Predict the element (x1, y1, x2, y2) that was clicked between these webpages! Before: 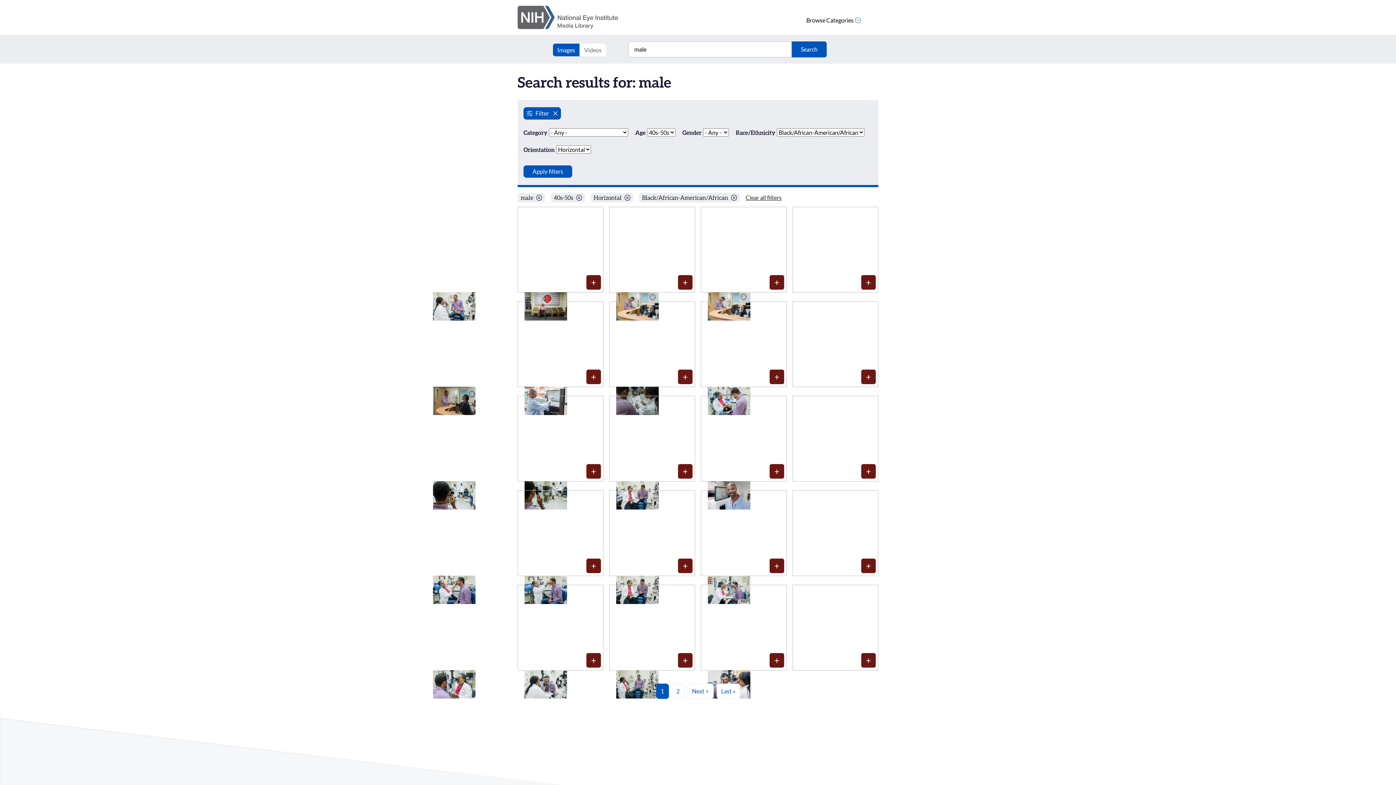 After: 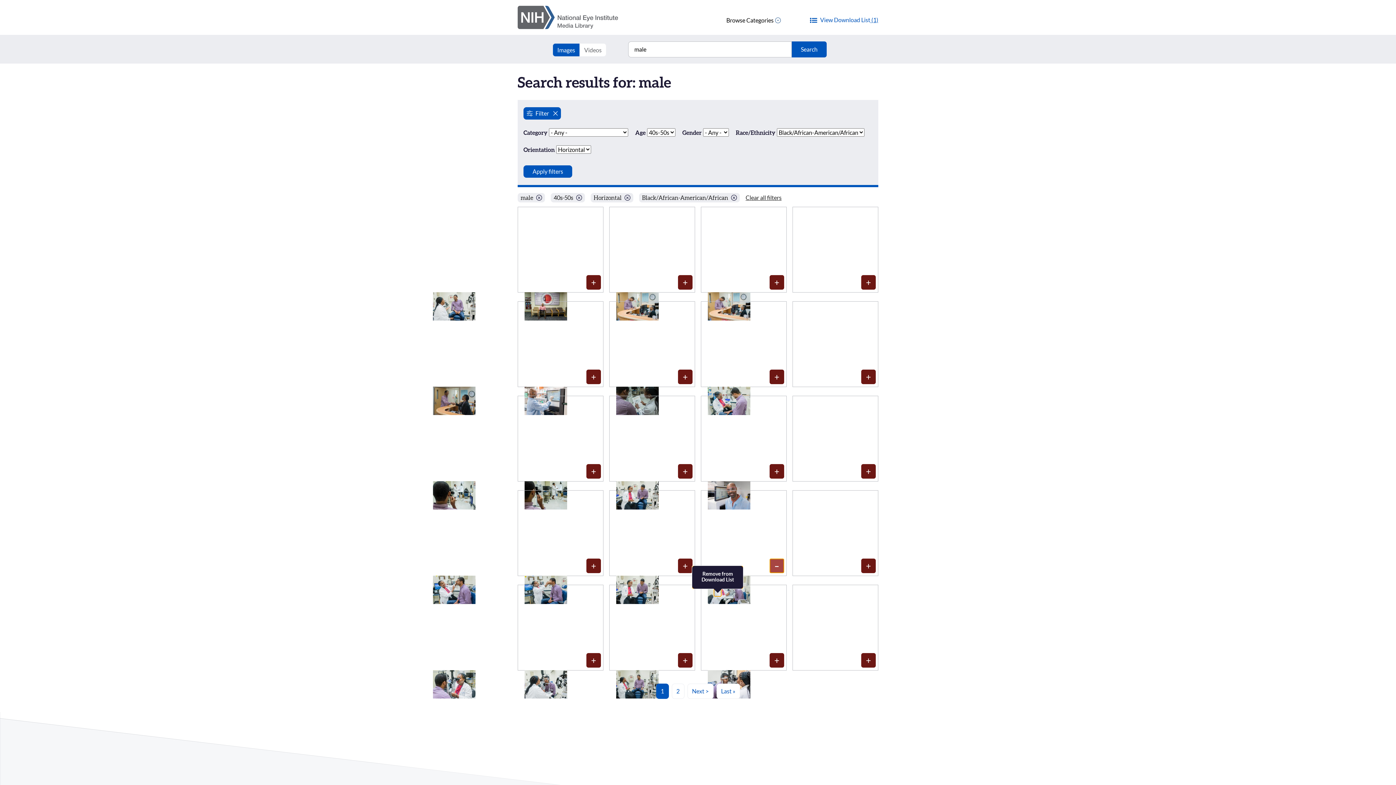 Action: label: Media item 466: Add to Download List bbox: (769, 558, 784, 573)